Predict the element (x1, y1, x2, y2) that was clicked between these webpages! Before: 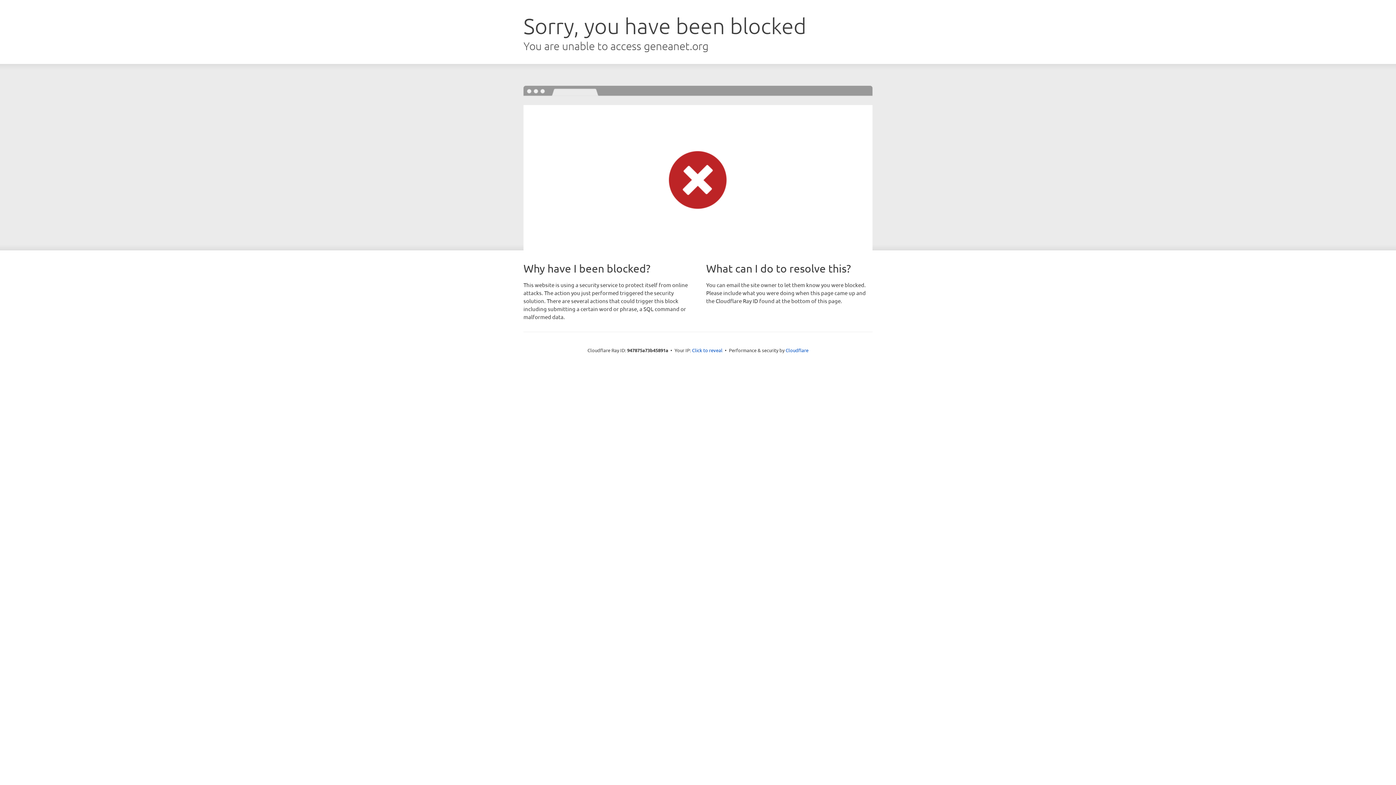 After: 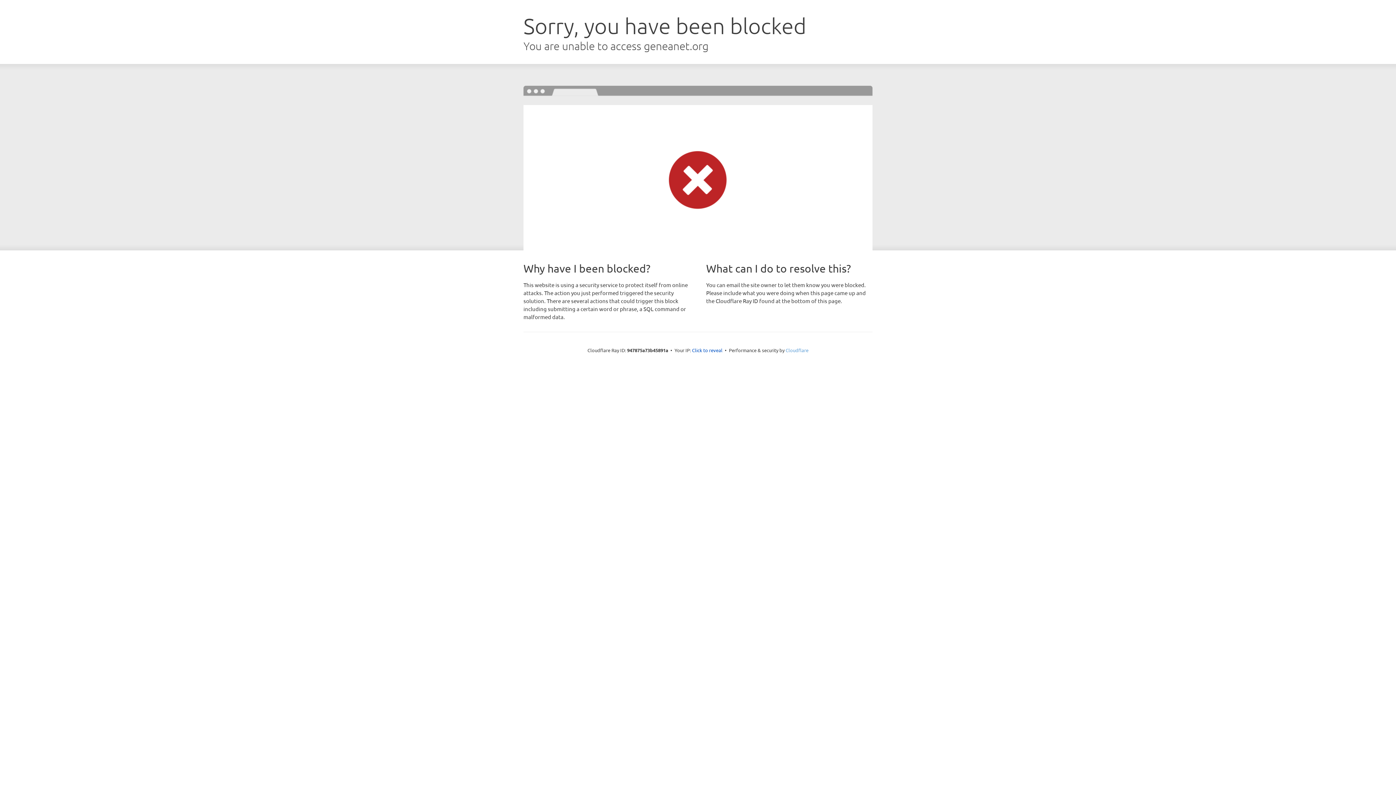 Action: bbox: (785, 347, 808, 353) label: Cloudflare